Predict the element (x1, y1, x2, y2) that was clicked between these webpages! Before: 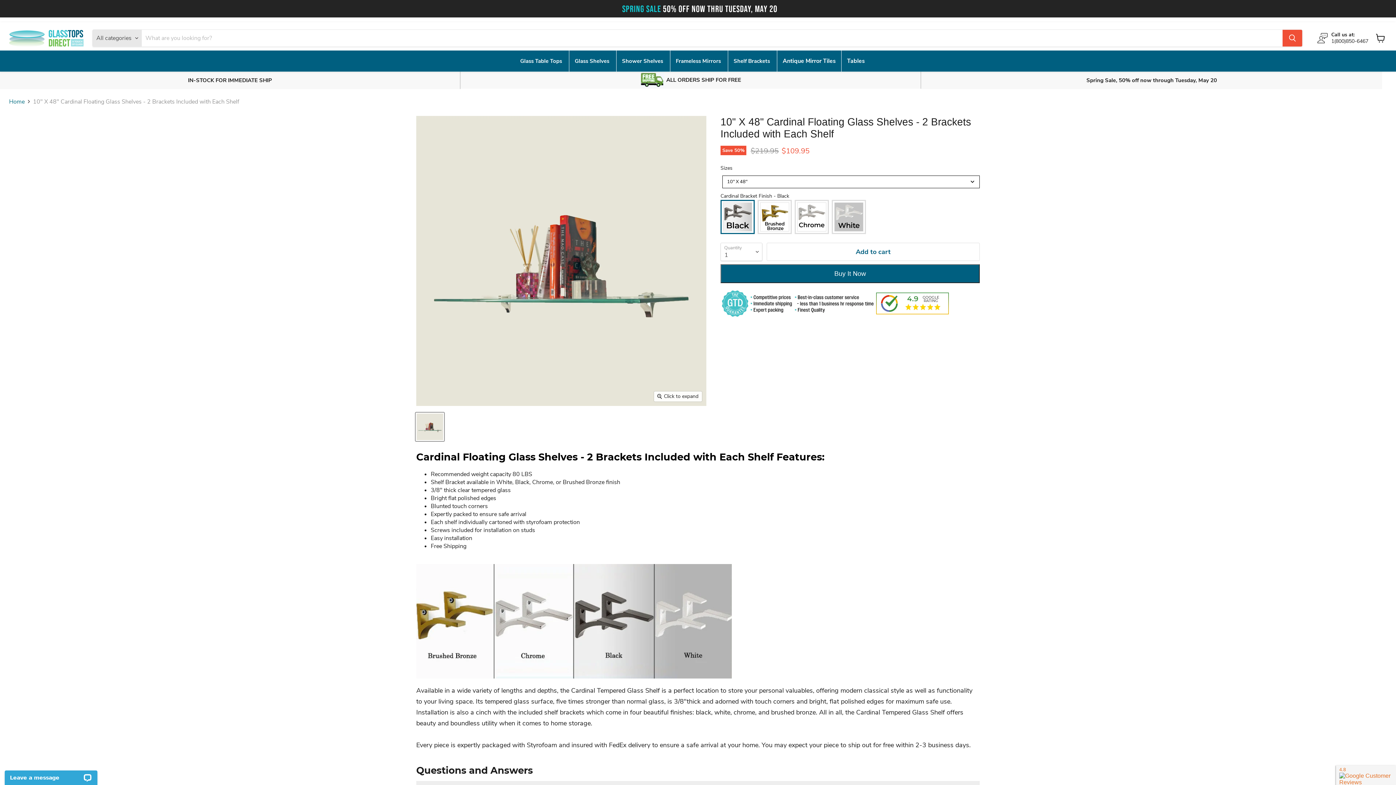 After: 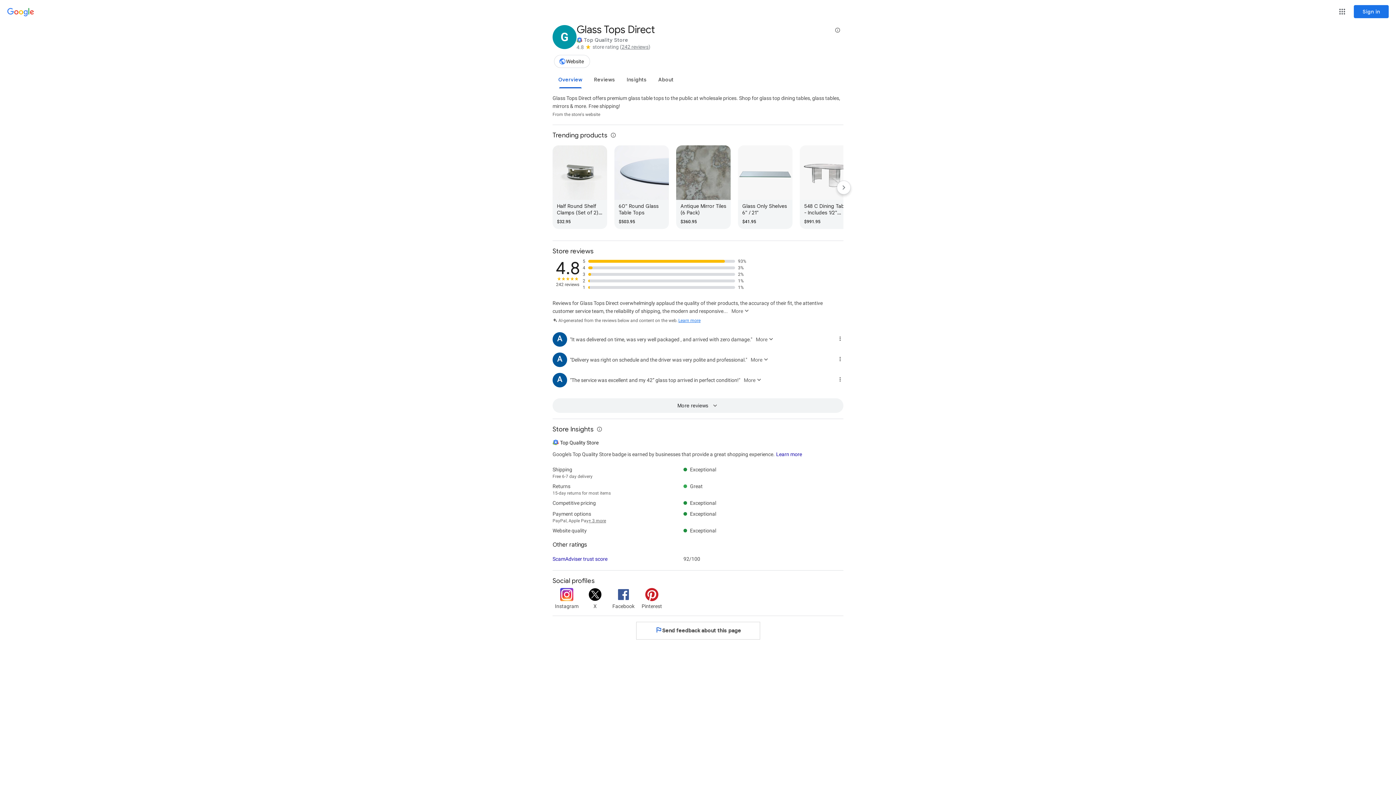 Action: bbox: (876, 292, 949, 314)